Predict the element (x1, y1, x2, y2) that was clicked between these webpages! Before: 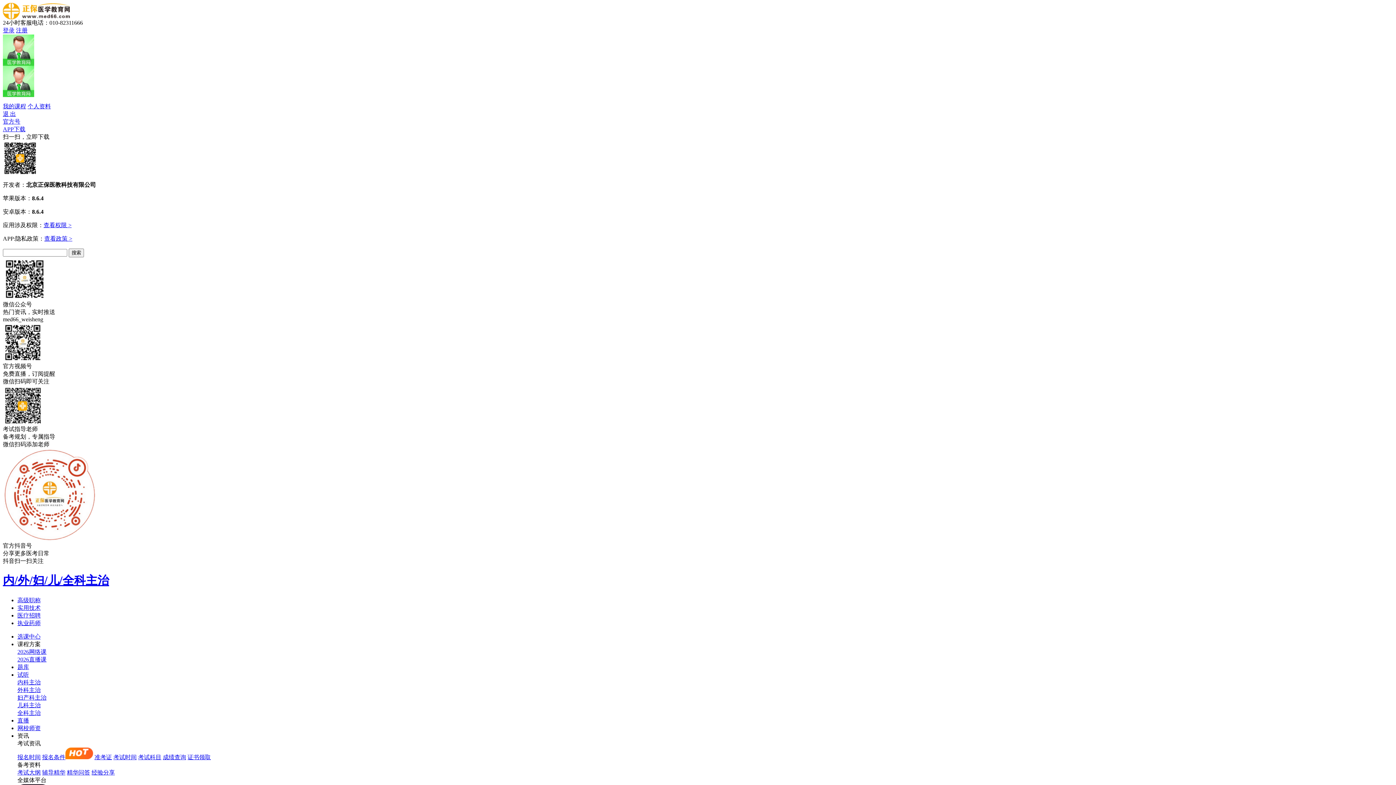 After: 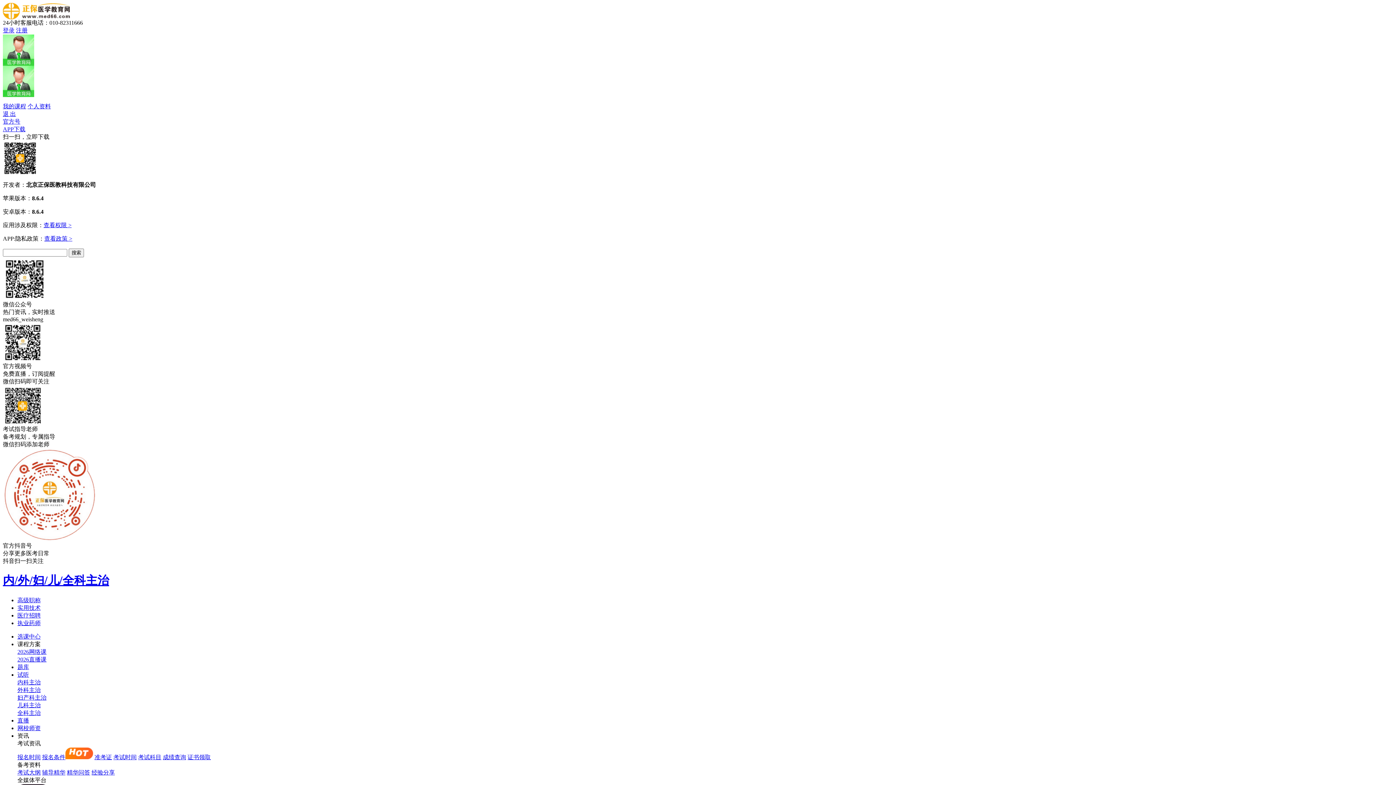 Action: bbox: (17, 702, 40, 708) label: 儿科主治